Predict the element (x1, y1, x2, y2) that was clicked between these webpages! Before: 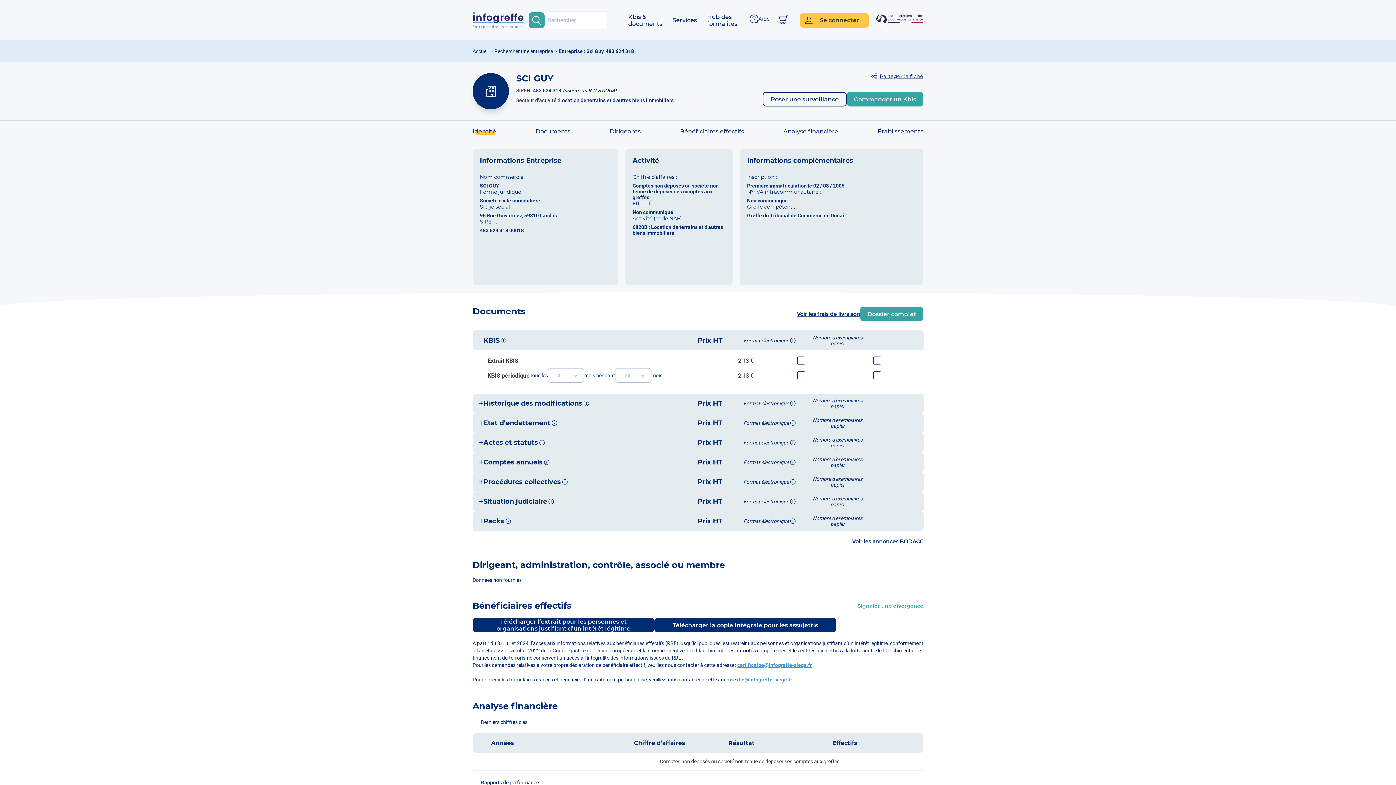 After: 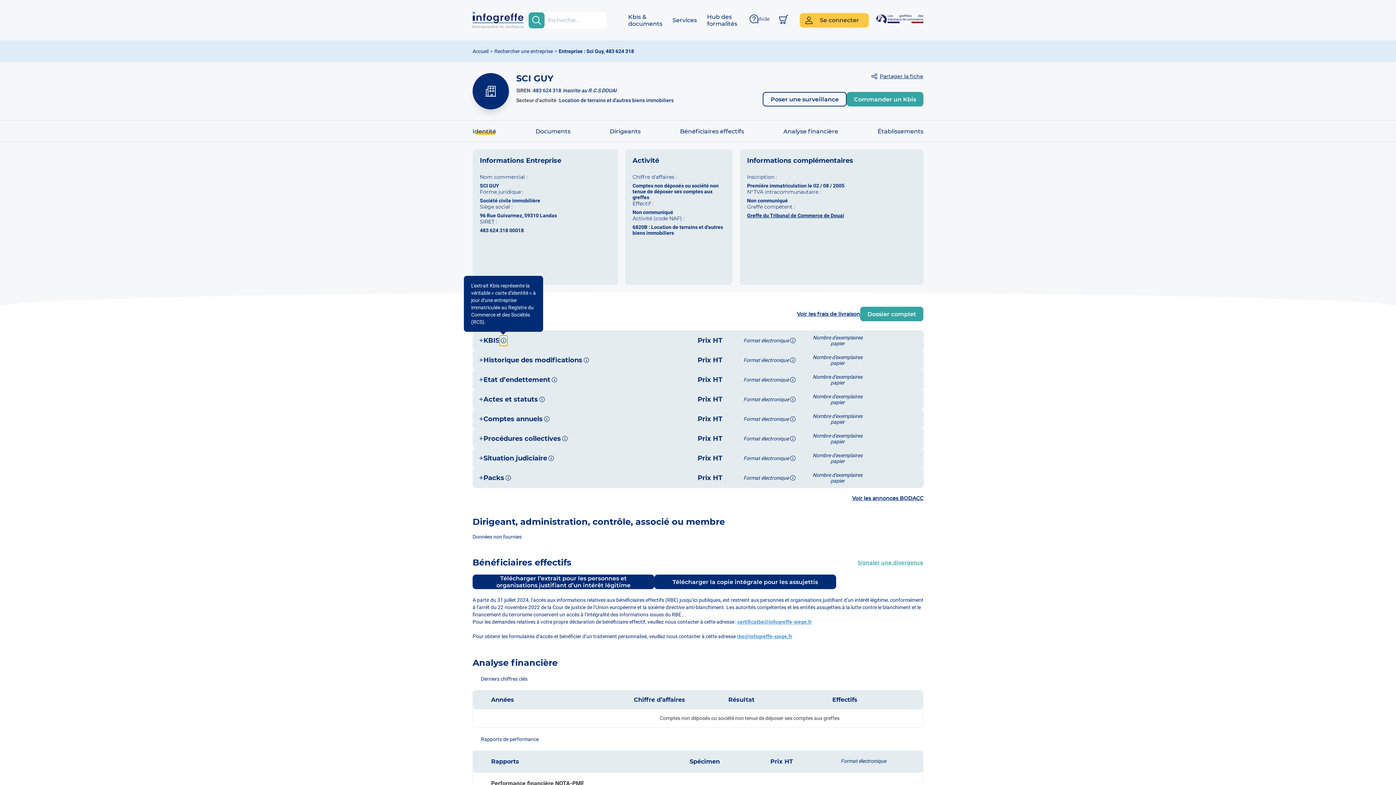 Action: bbox: (499, 335, 507, 346)